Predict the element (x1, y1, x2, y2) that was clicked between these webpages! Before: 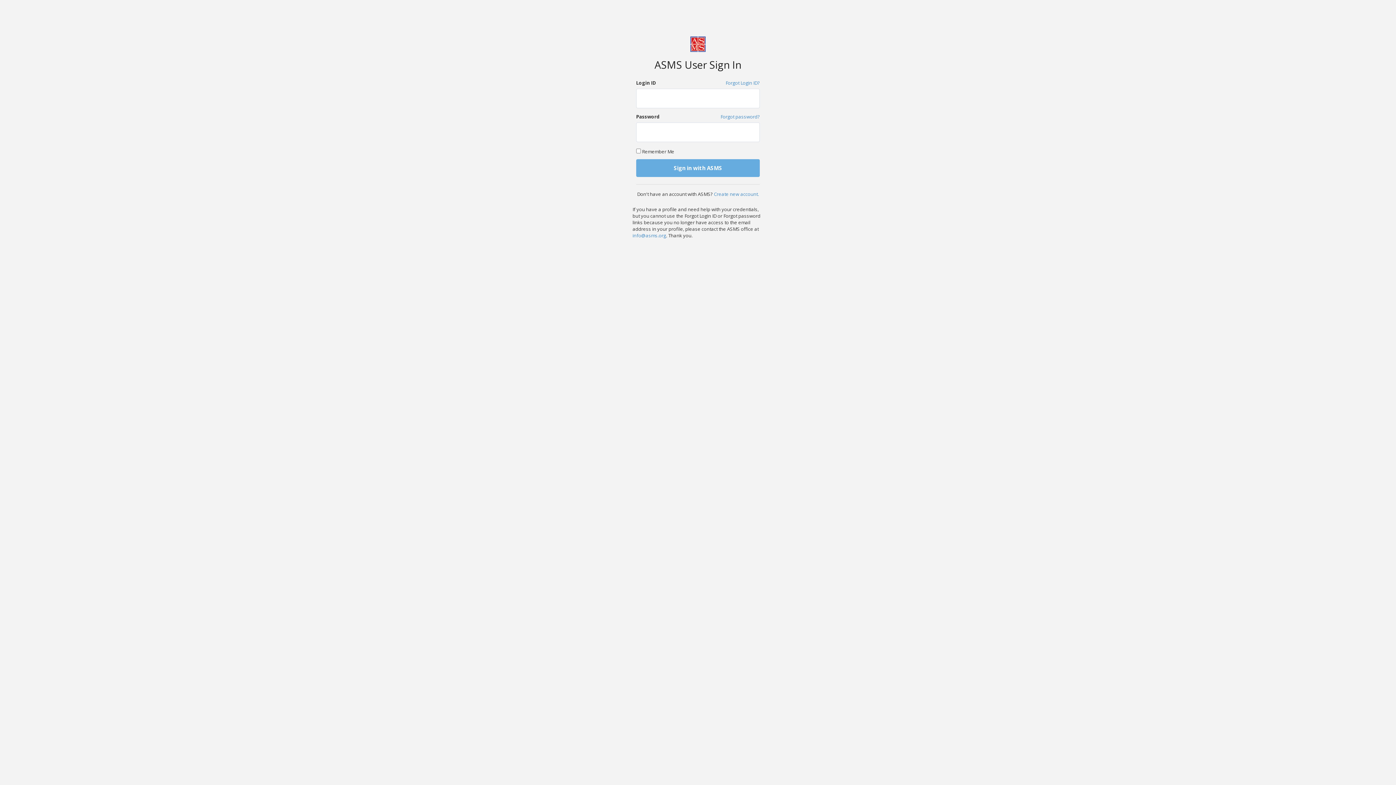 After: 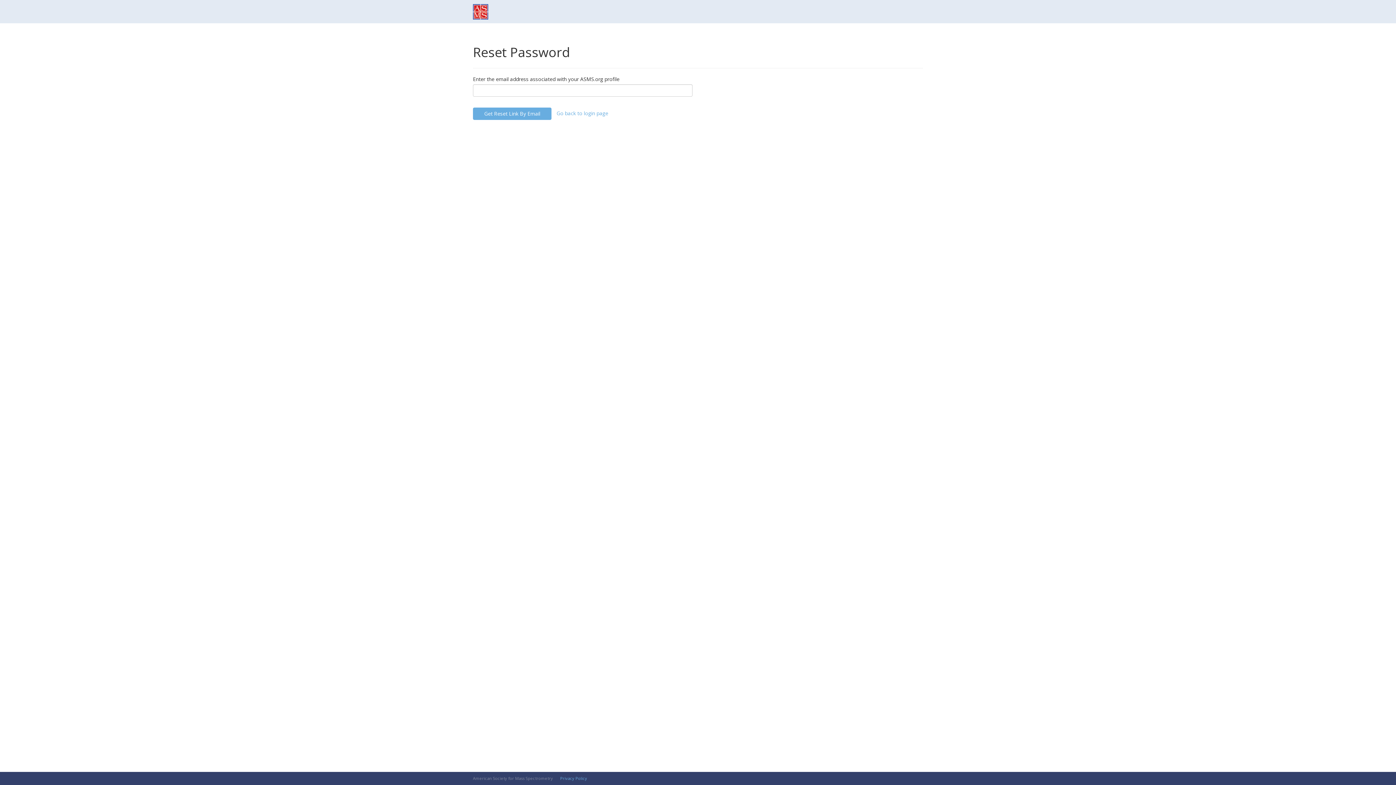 Action: bbox: (720, 113, 760, 120) label: Forgot password?